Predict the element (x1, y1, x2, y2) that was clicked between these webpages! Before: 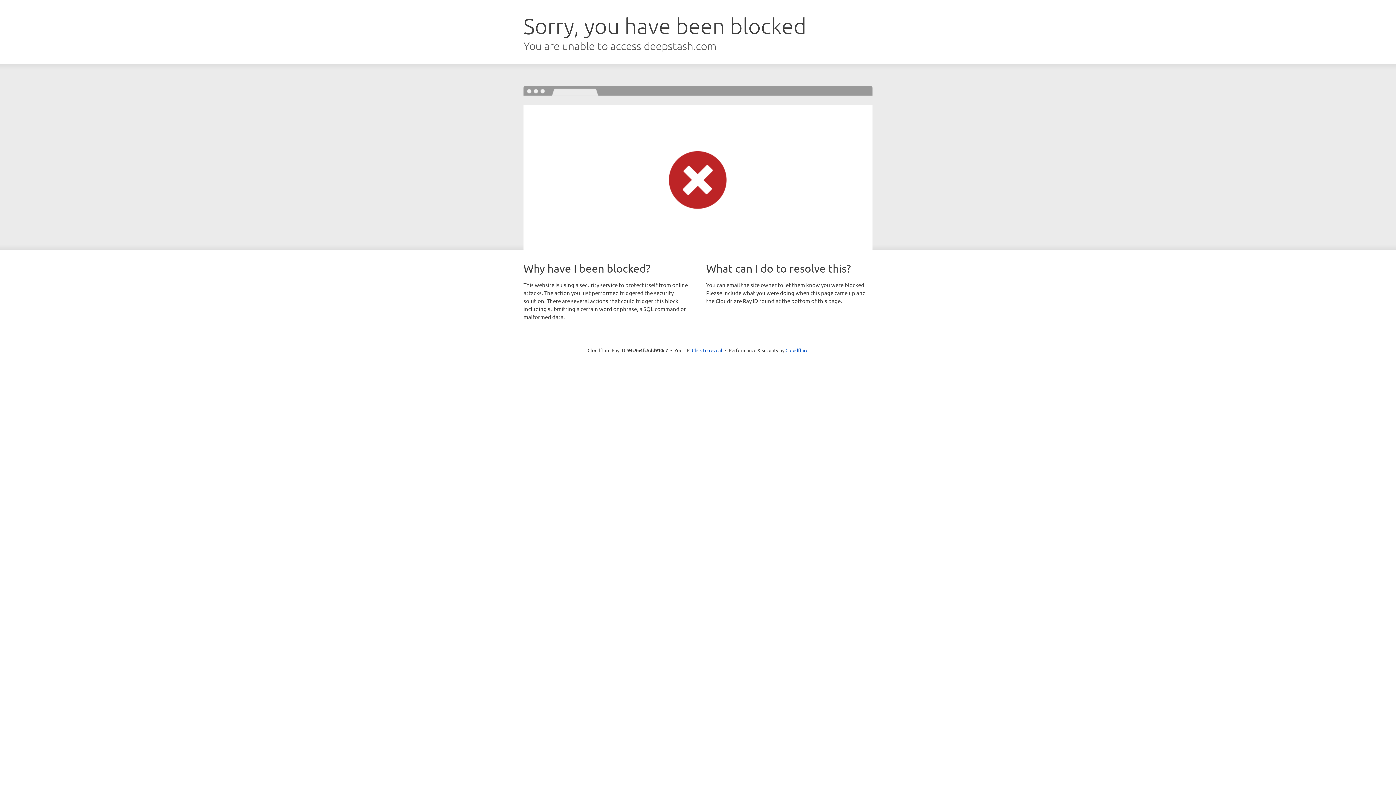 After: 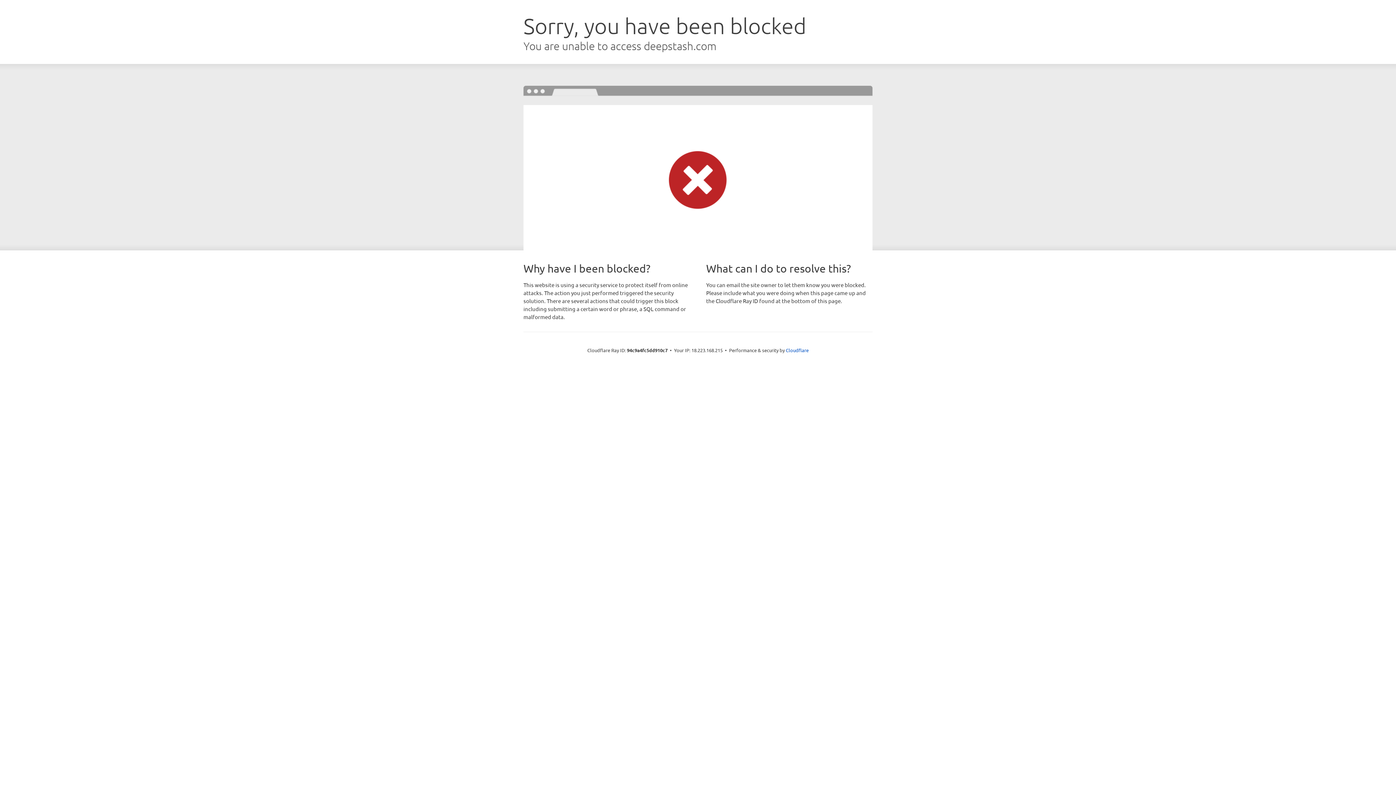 Action: bbox: (692, 346, 722, 353) label: Click to reveal